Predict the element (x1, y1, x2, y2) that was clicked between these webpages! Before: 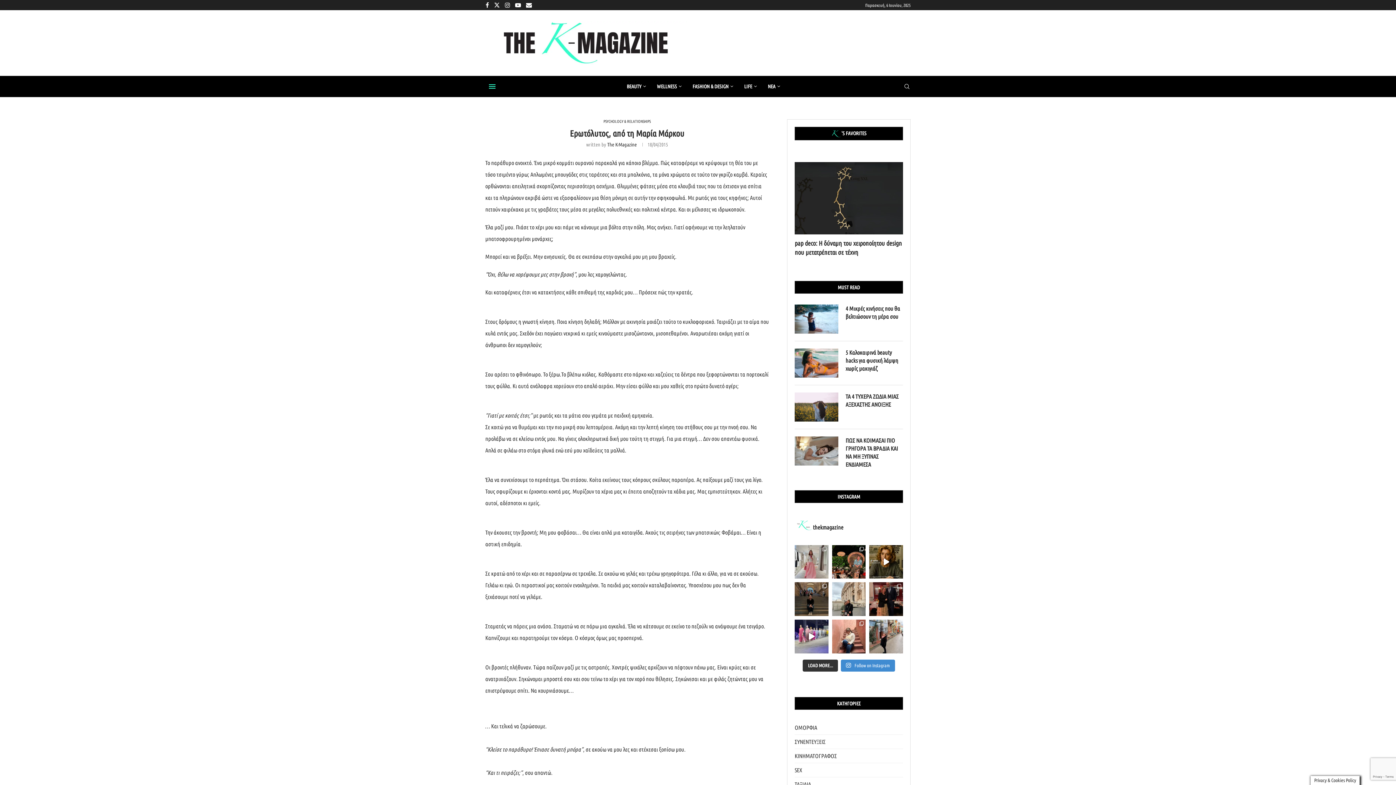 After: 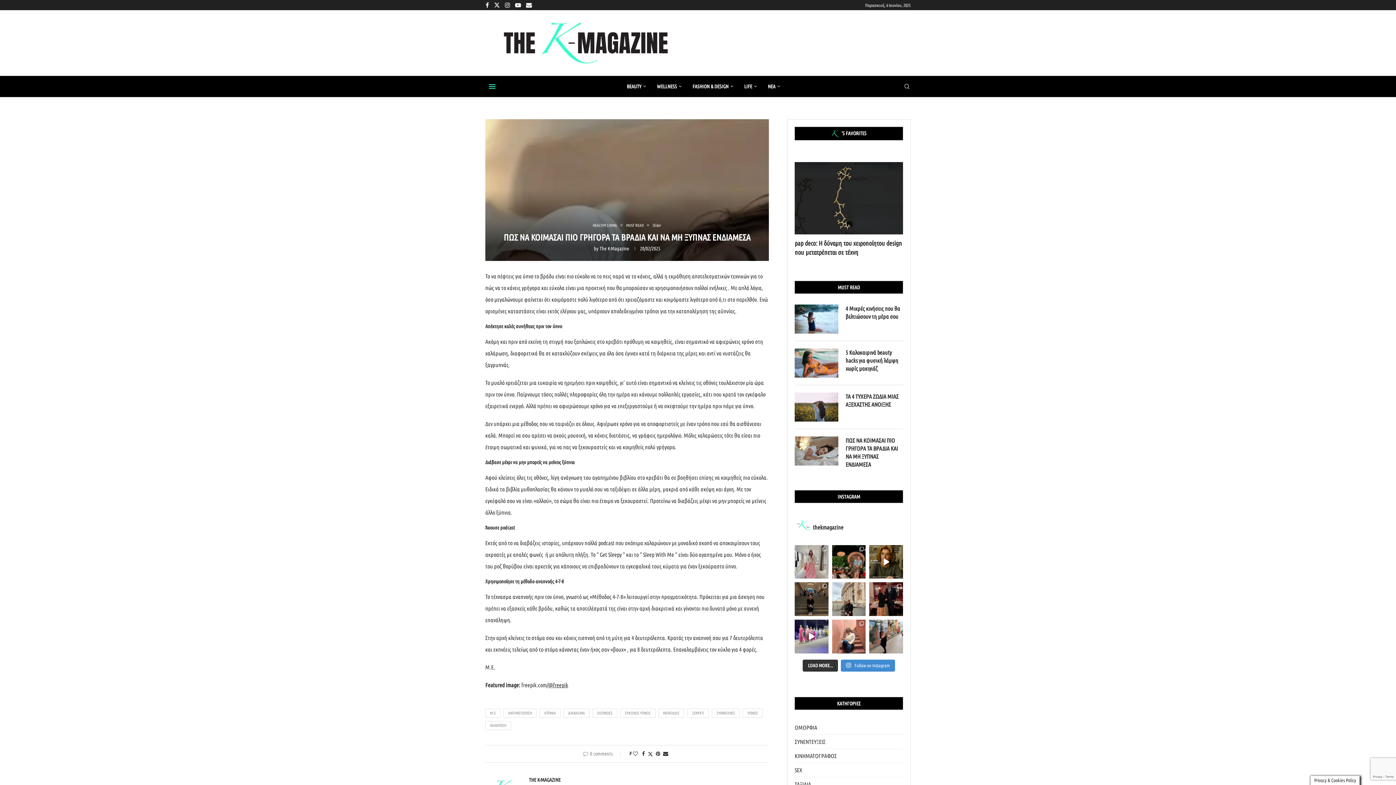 Action: label: ΠΩΣ ΝΑ ΚΟΙΜΑΣΑΙ ΠΙΟ ΓΡΗΓΟΡΑ ΤΑ ΒΡΑΔΙΑ ΚΑΙ ΝΑ ΜΗ ΞΥΠΝΑΣ ΕΝΔΙΑΜΕΣΑ bbox: (845, 436, 903, 468)